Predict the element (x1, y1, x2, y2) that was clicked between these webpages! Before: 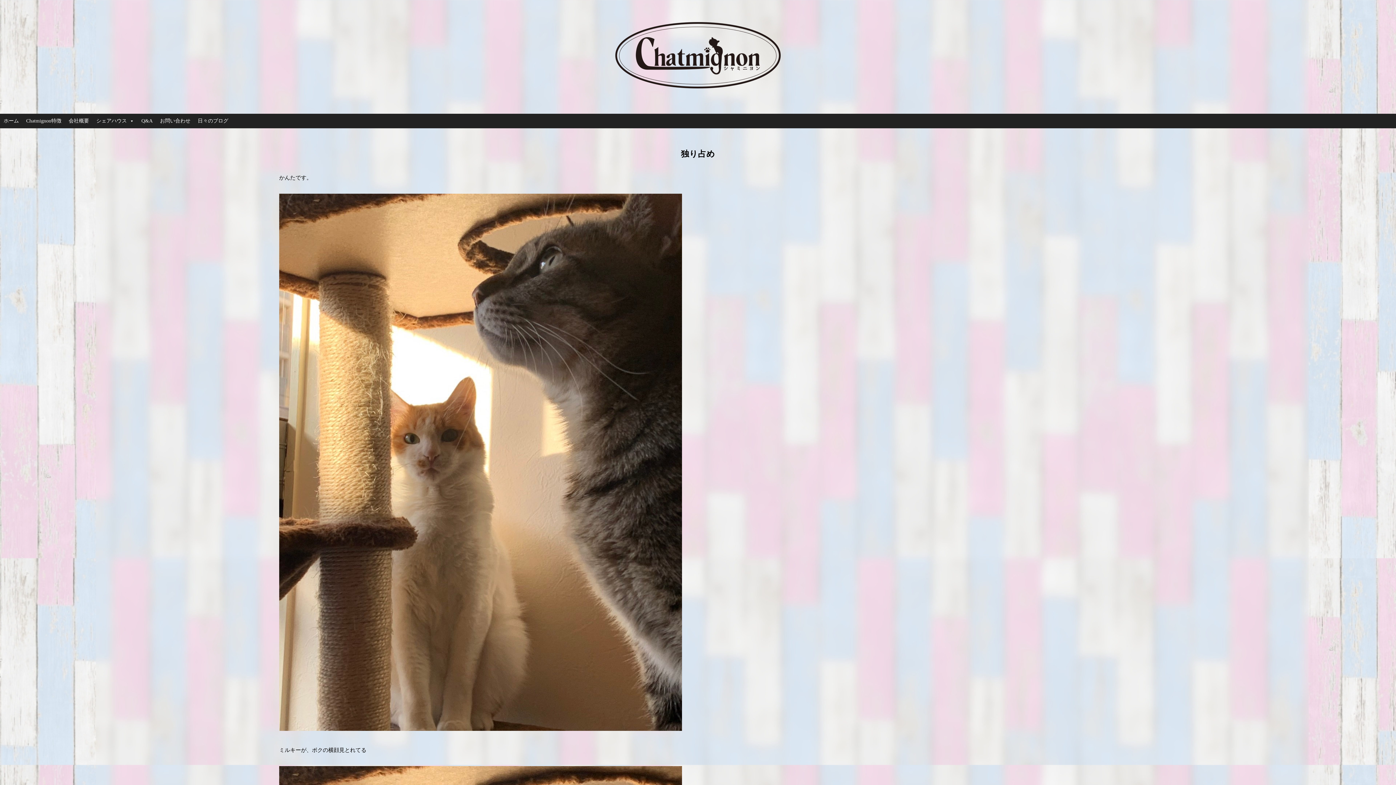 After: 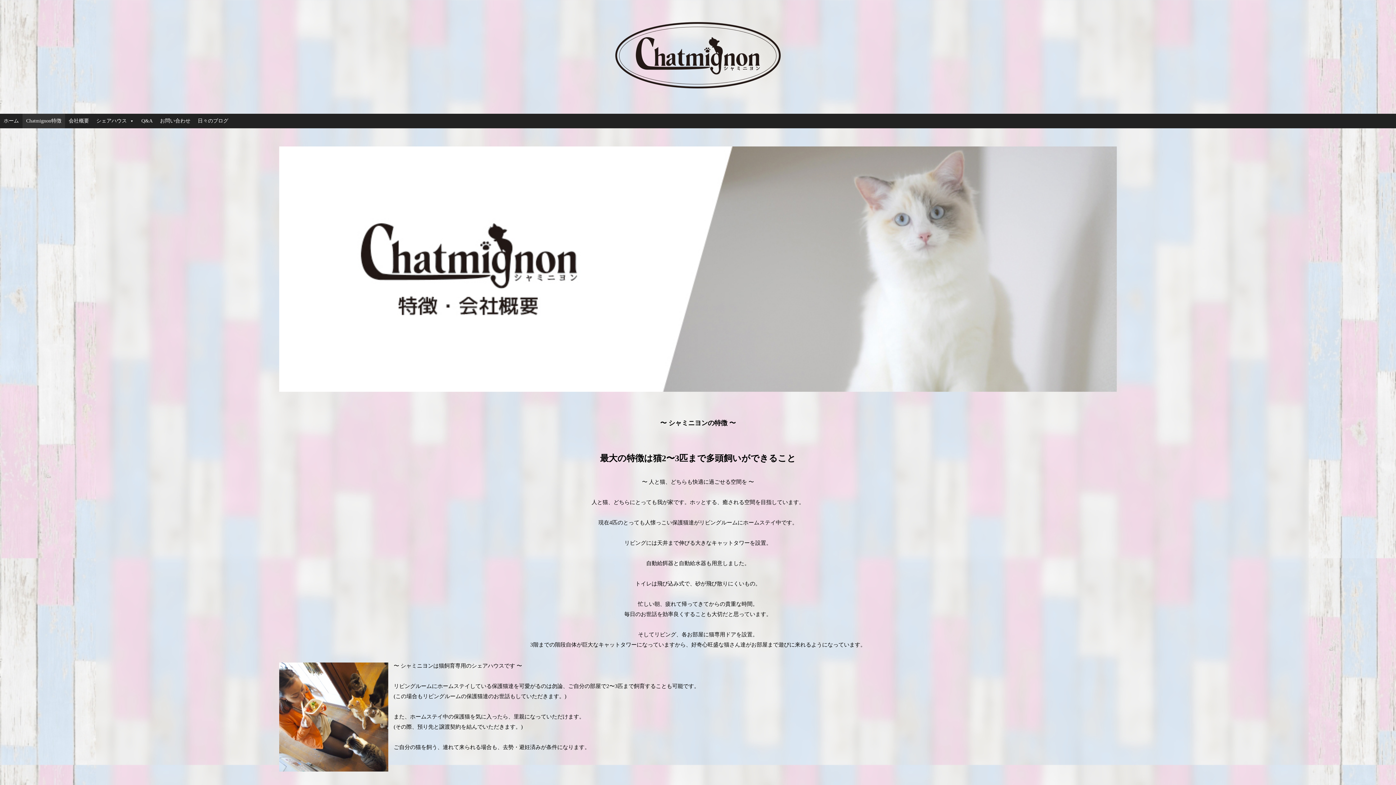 Action: bbox: (65, 113, 92, 128) label: 会社概要